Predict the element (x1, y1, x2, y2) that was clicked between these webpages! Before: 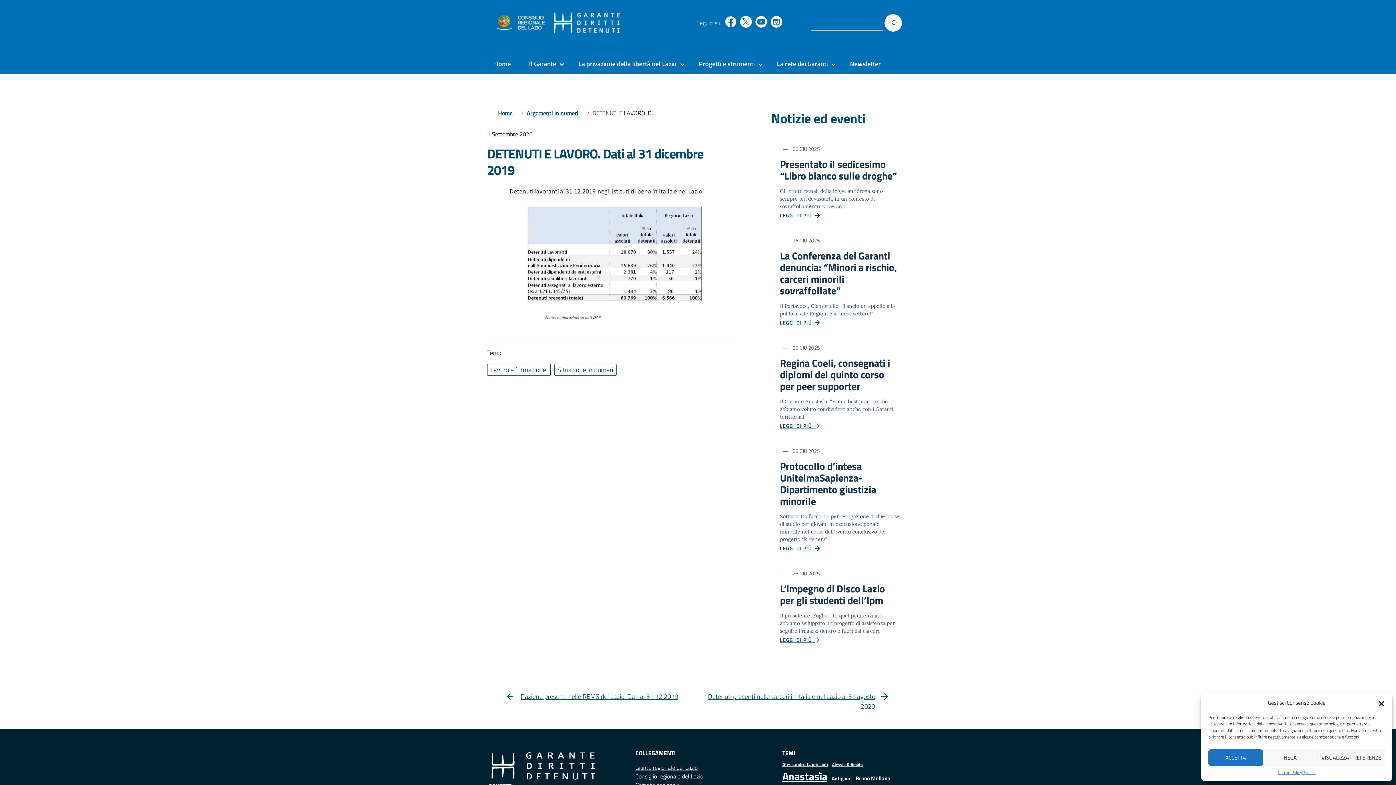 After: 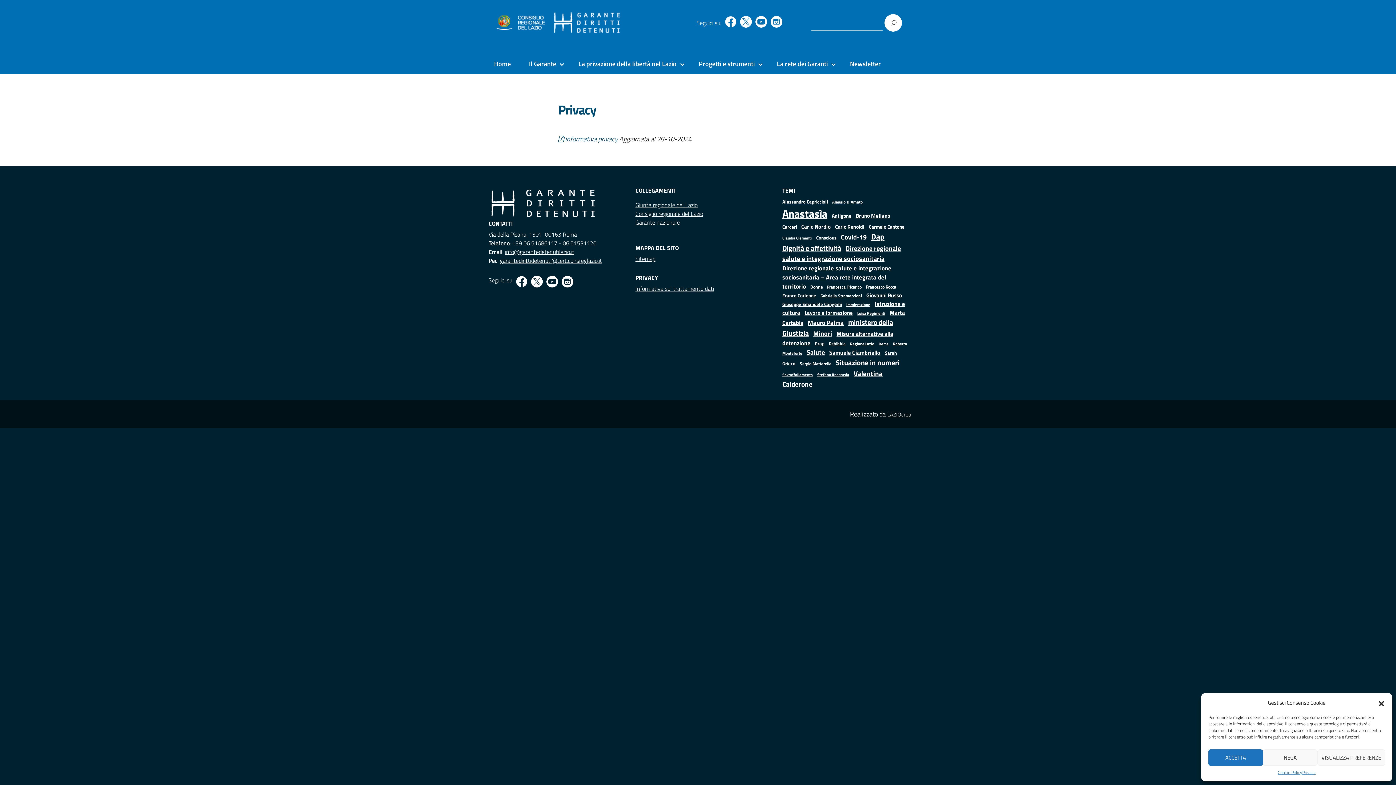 Action: label: Privacy bbox: (1302, 769, 1315, 776)